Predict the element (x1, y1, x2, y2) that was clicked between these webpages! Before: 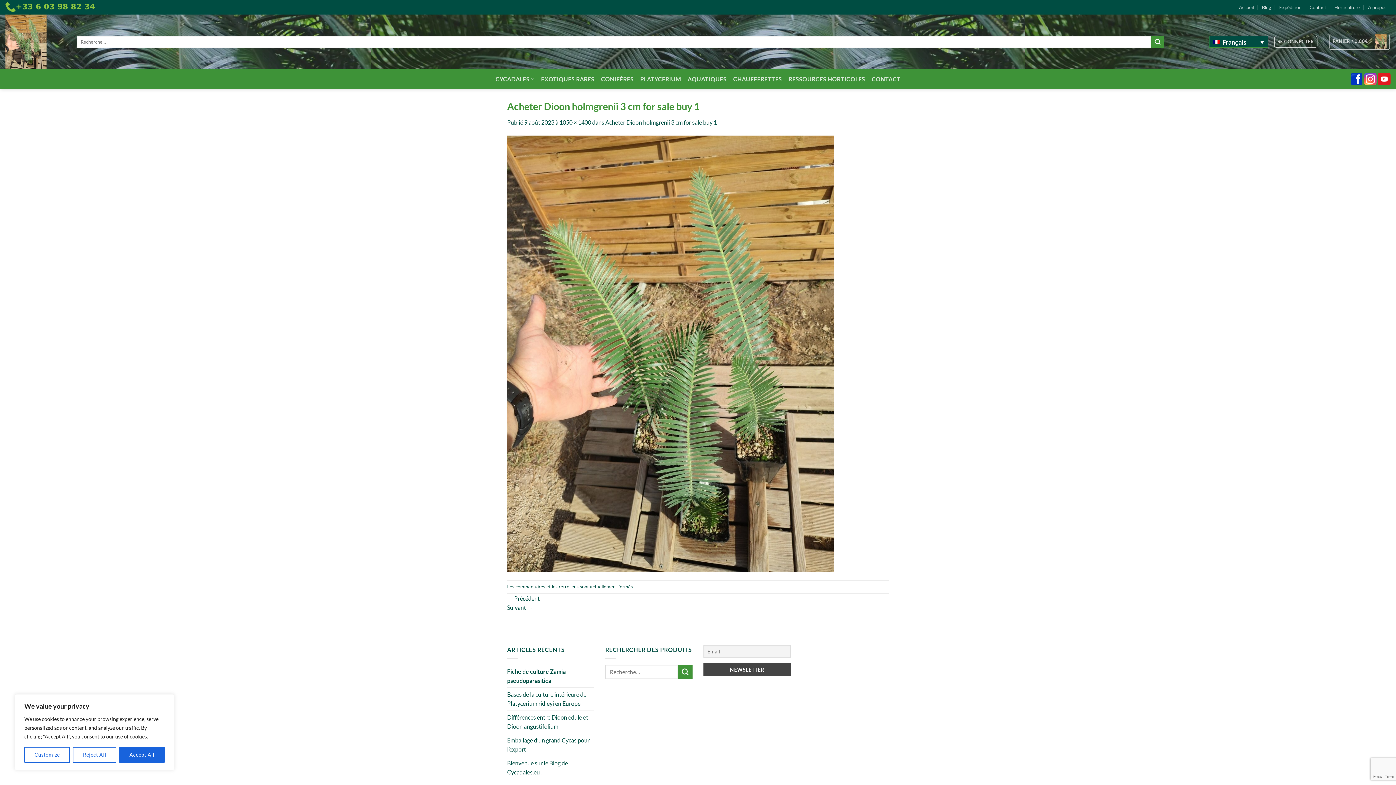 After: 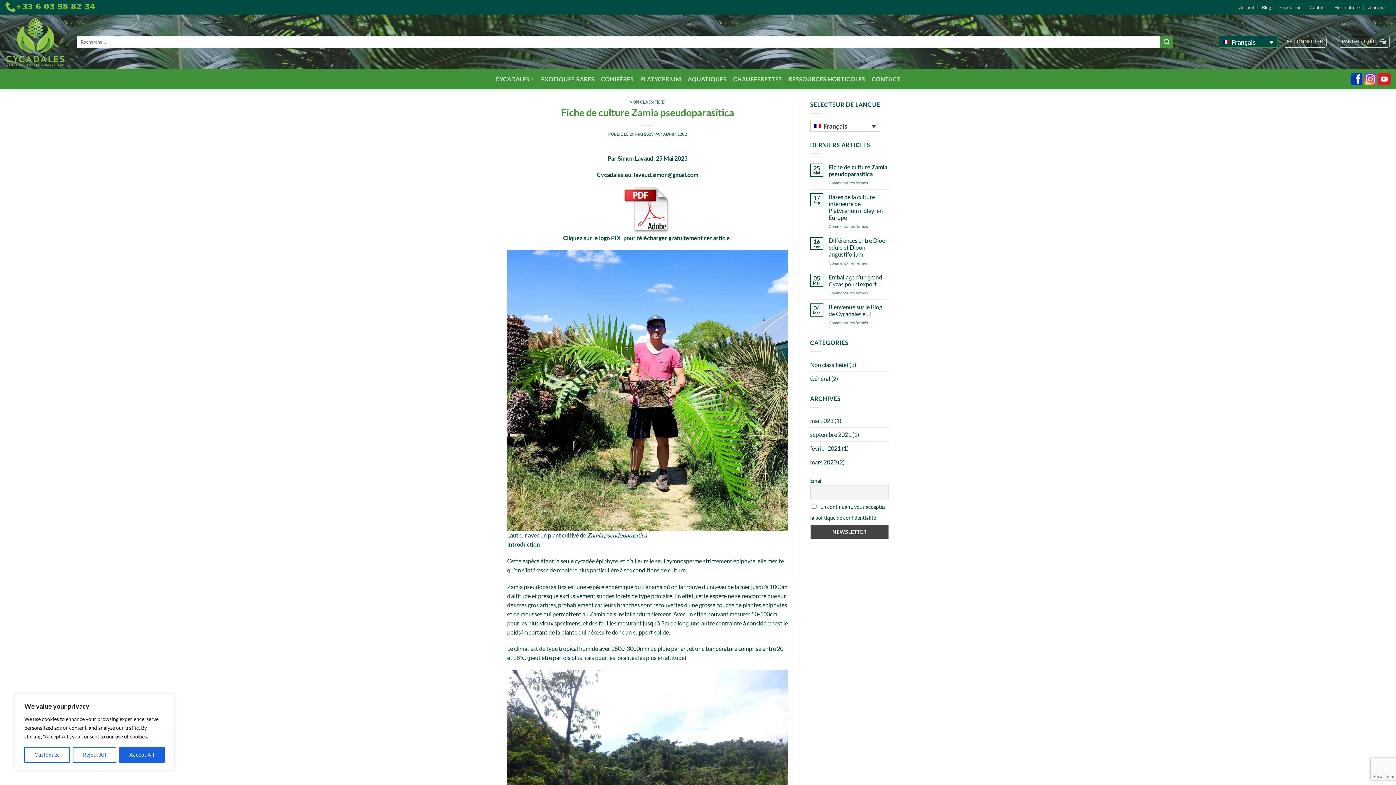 Action: bbox: (507, 665, 594, 687) label: Fiche de culture Zamia pseudoparasitica